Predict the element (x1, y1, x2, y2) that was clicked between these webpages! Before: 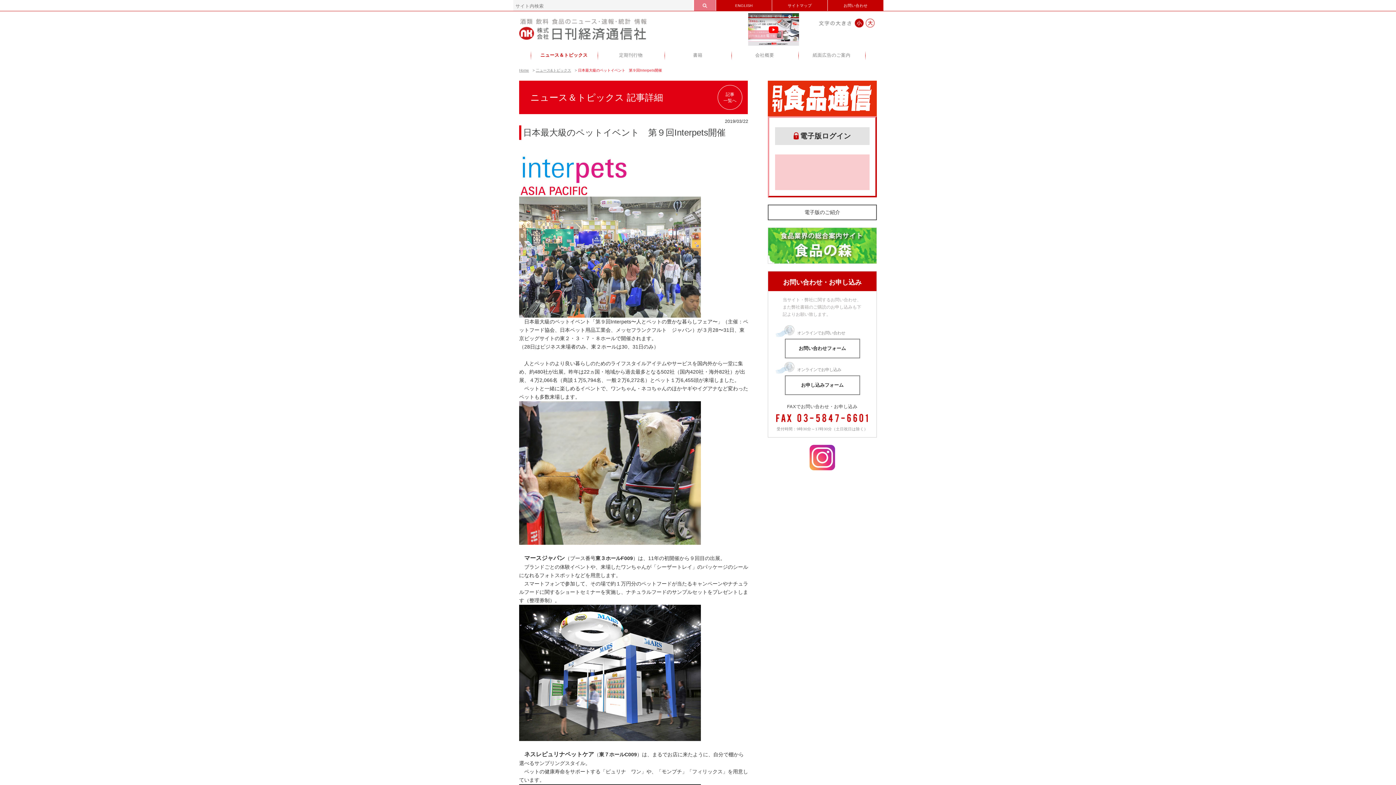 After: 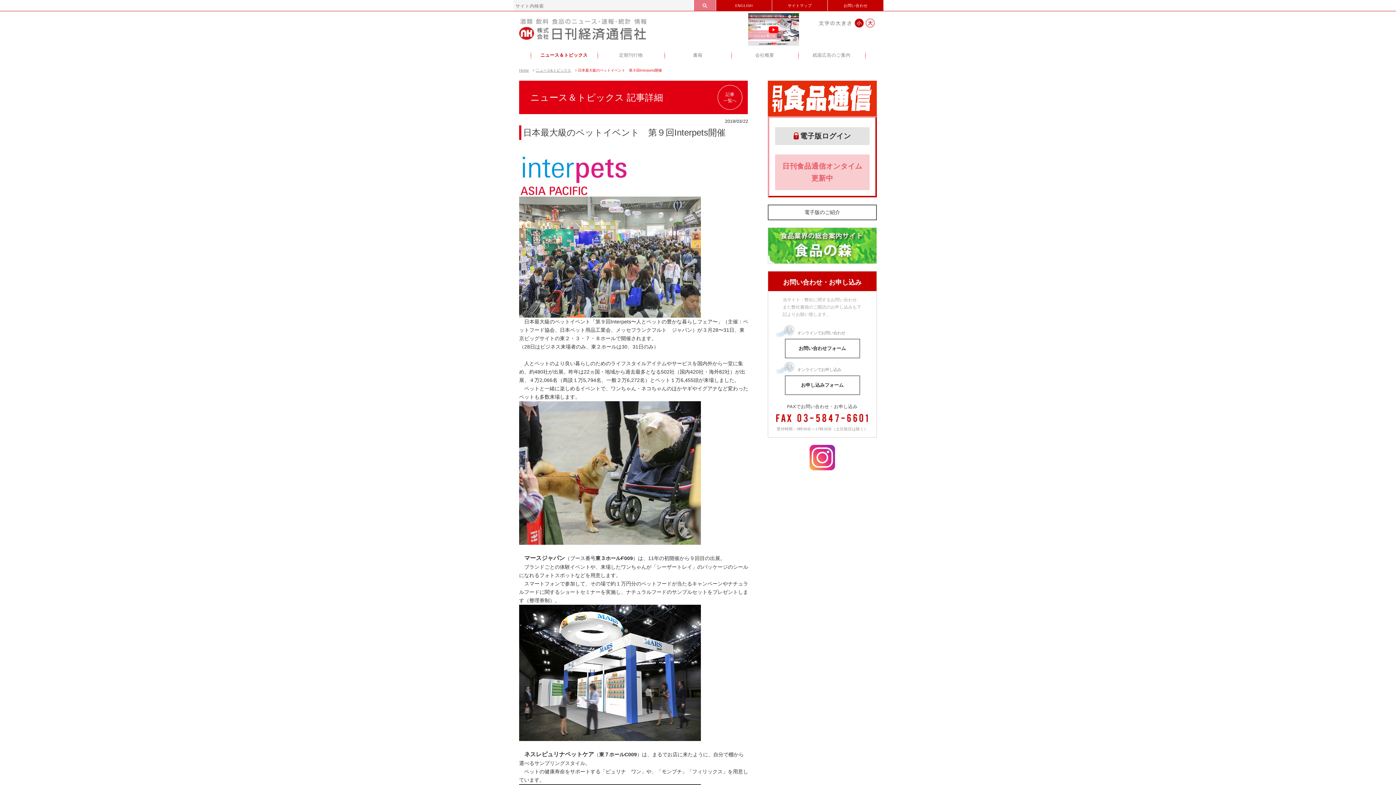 Action: bbox: (809, 463, 835, 469)